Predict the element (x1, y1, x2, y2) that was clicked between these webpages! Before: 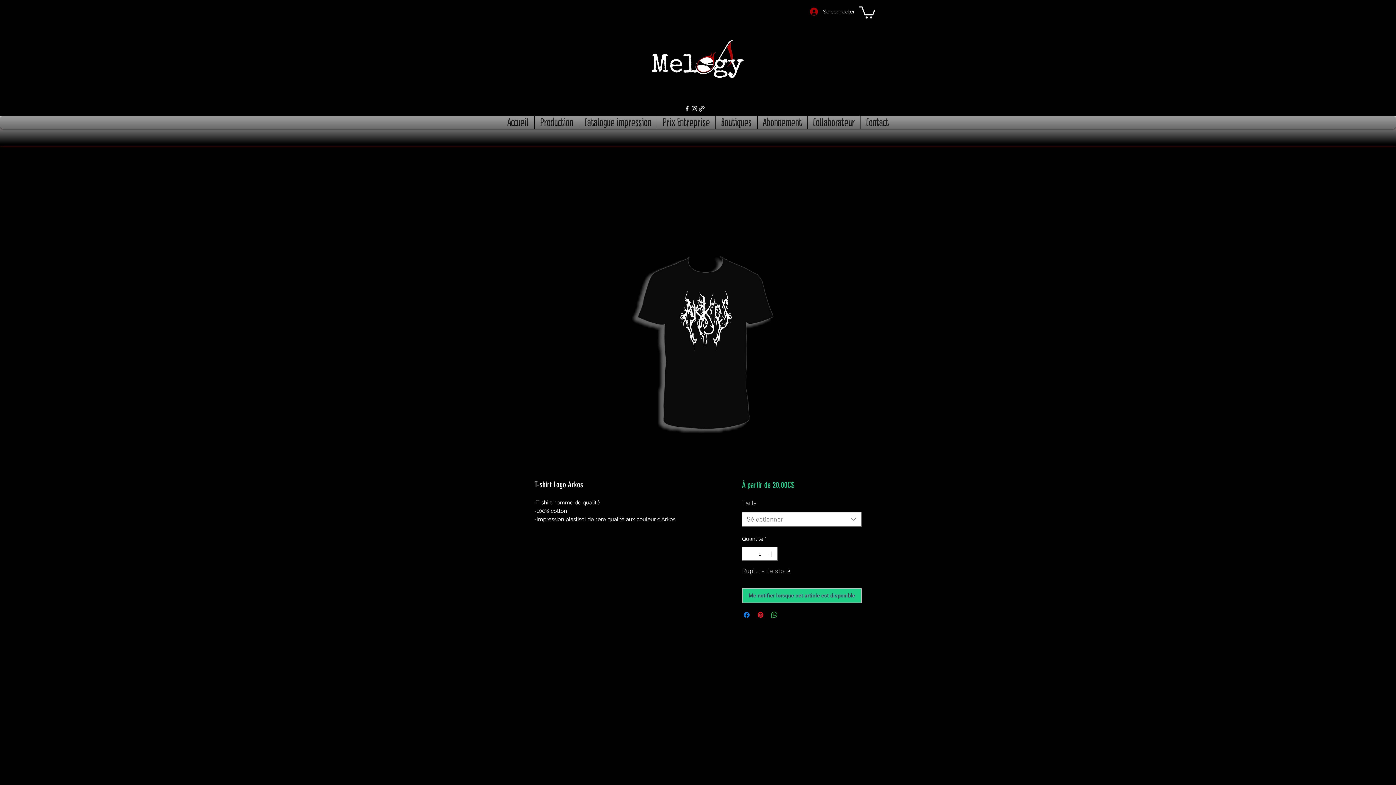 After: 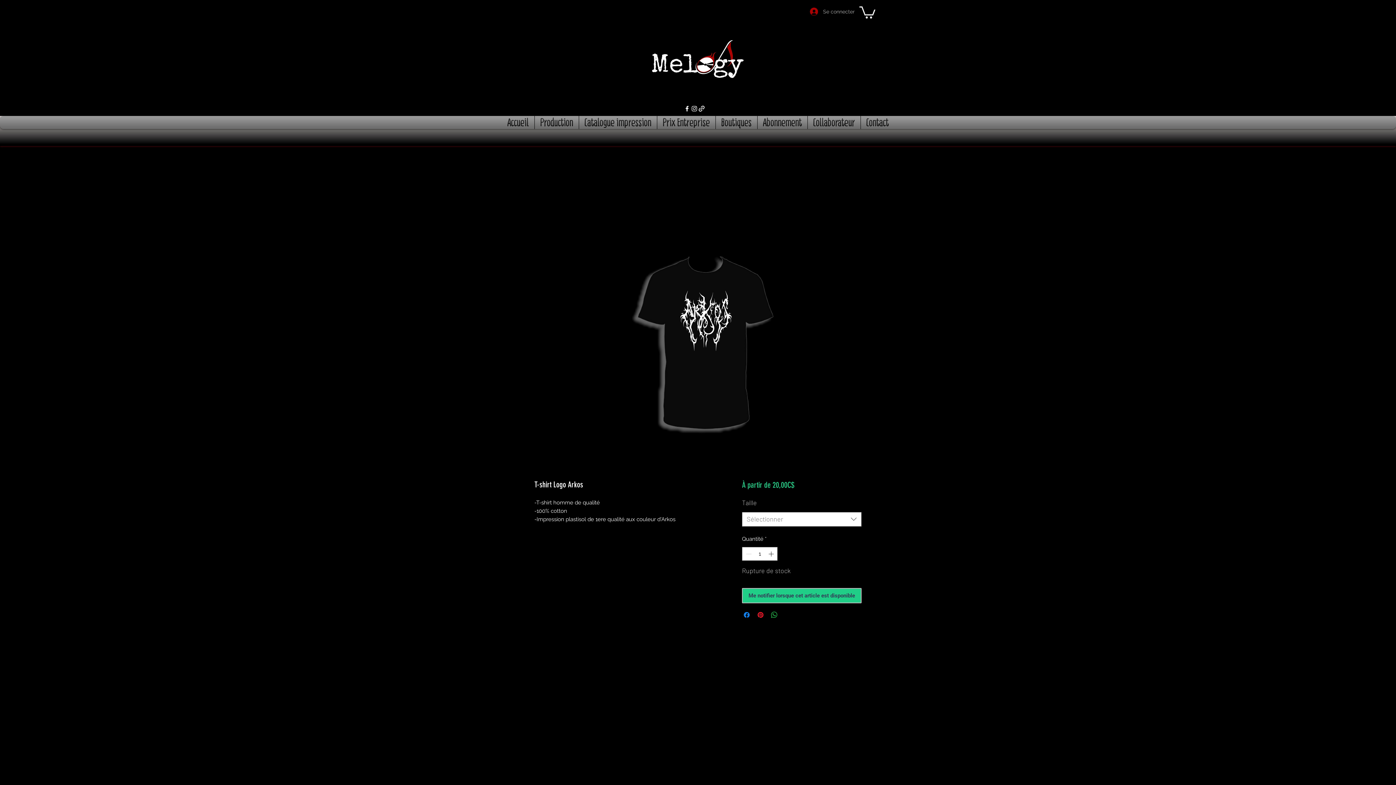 Action: bbox: (805, 4, 859, 18) label: Se connecter